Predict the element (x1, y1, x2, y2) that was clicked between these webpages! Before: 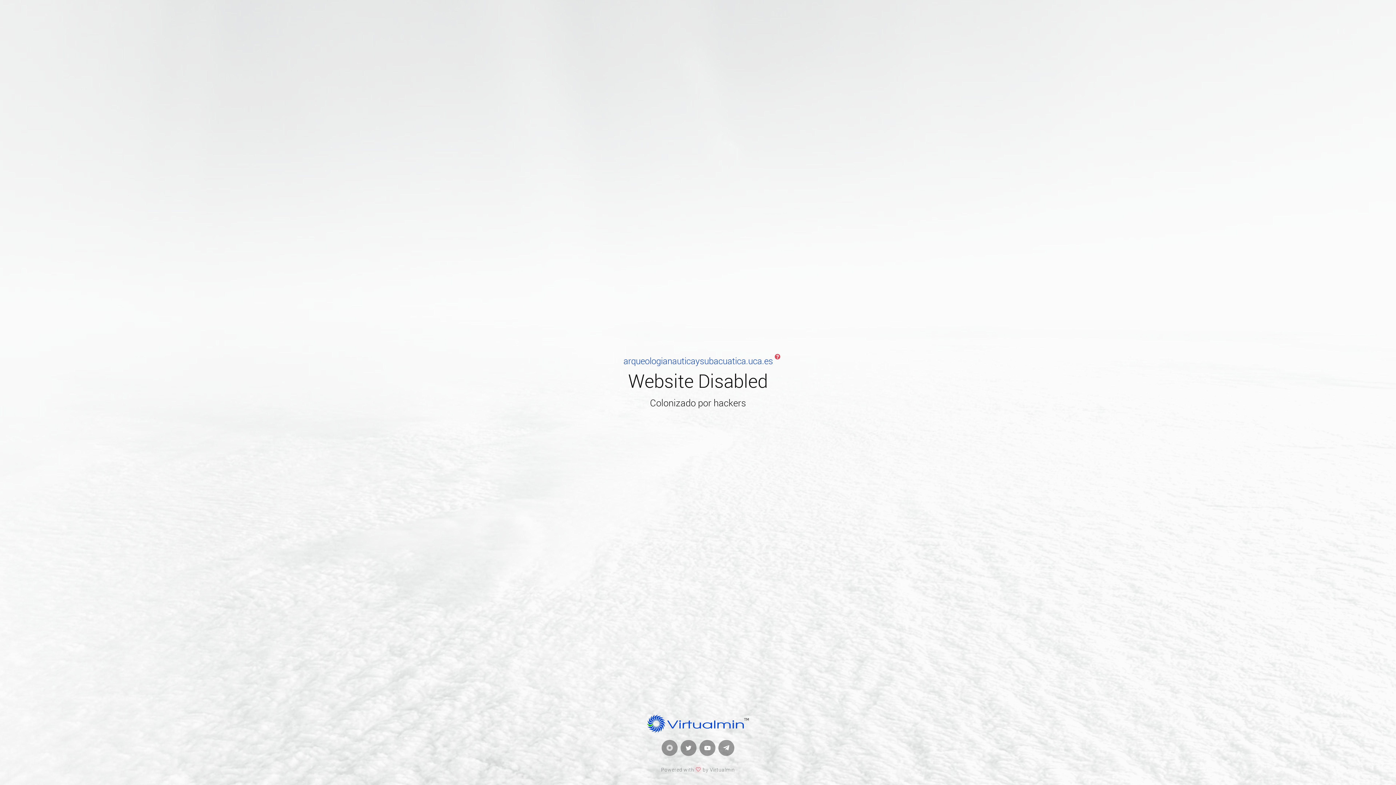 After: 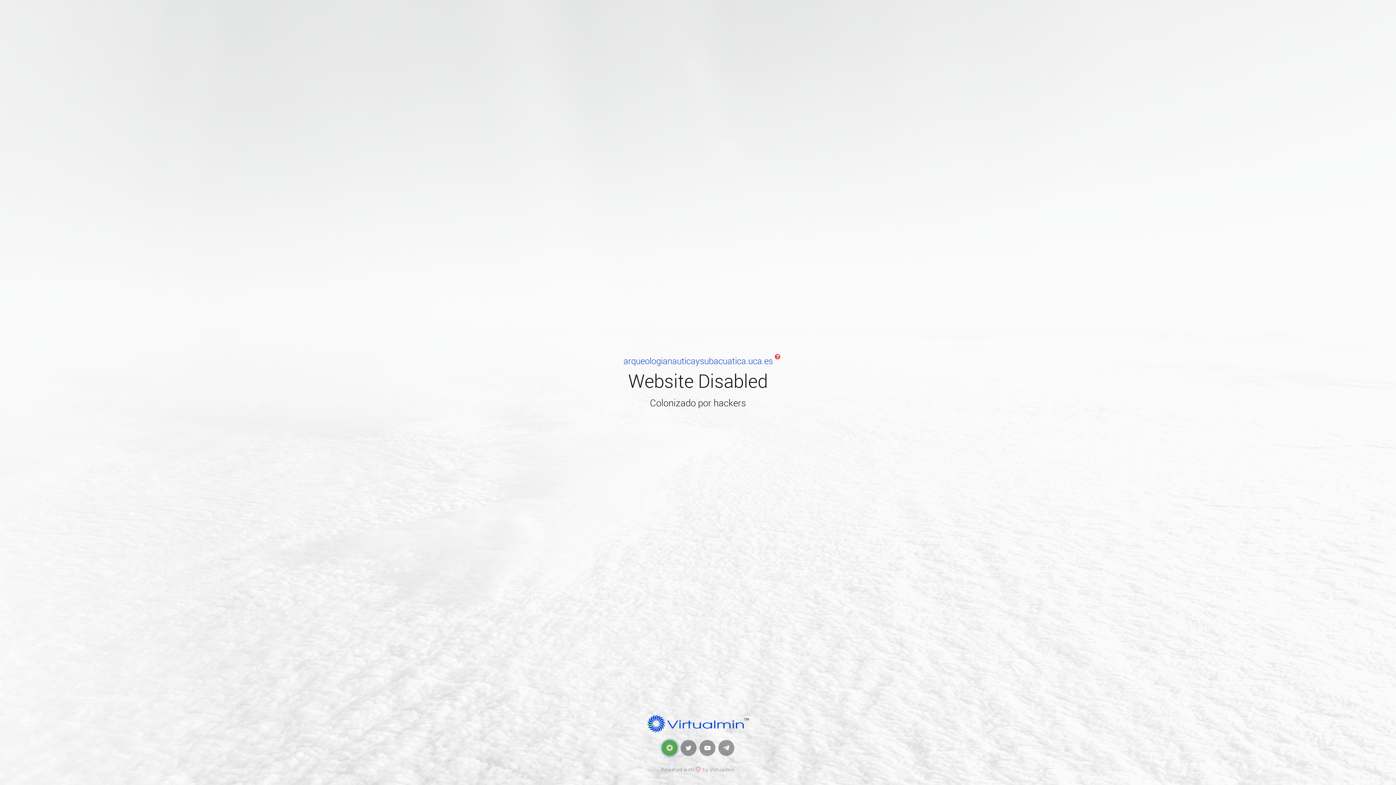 Action: bbox: (661, 740, 677, 756)